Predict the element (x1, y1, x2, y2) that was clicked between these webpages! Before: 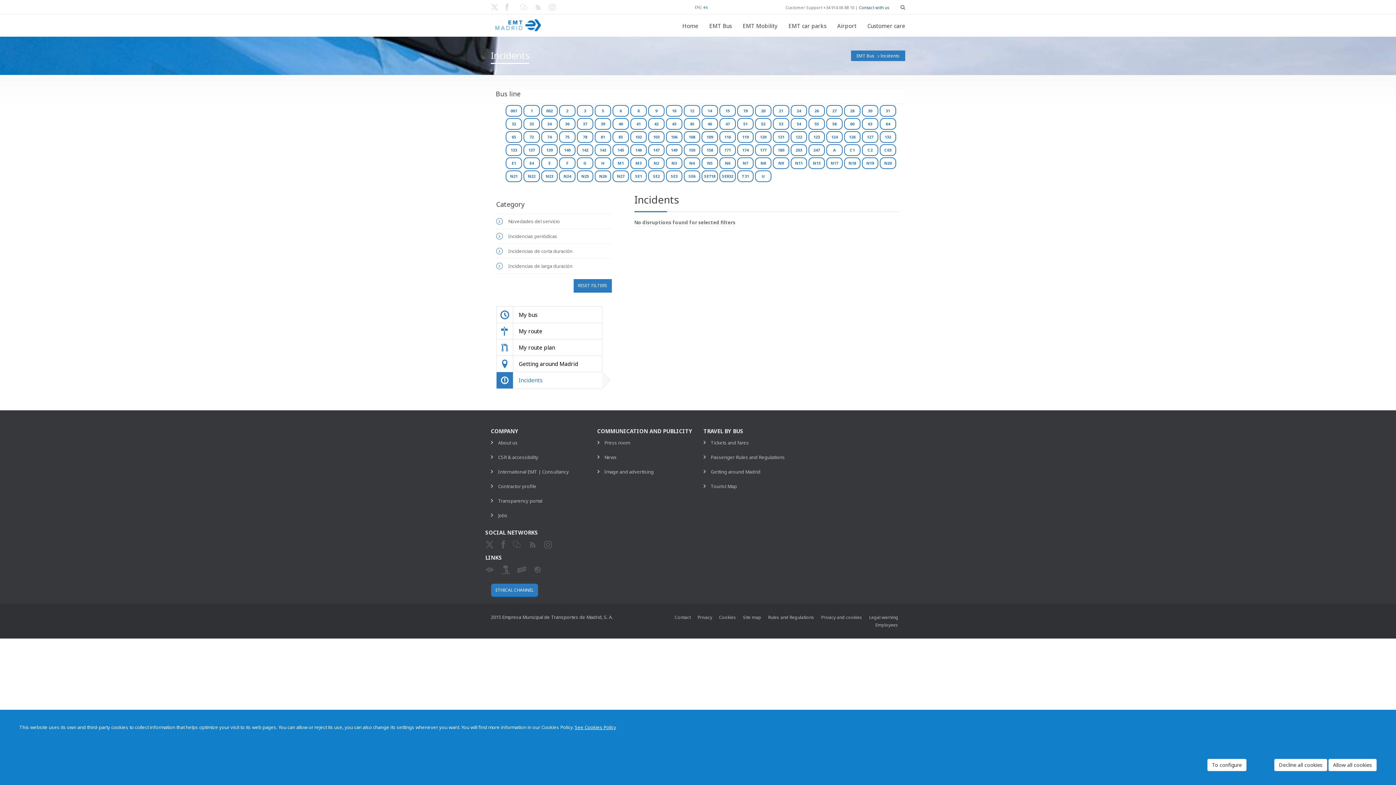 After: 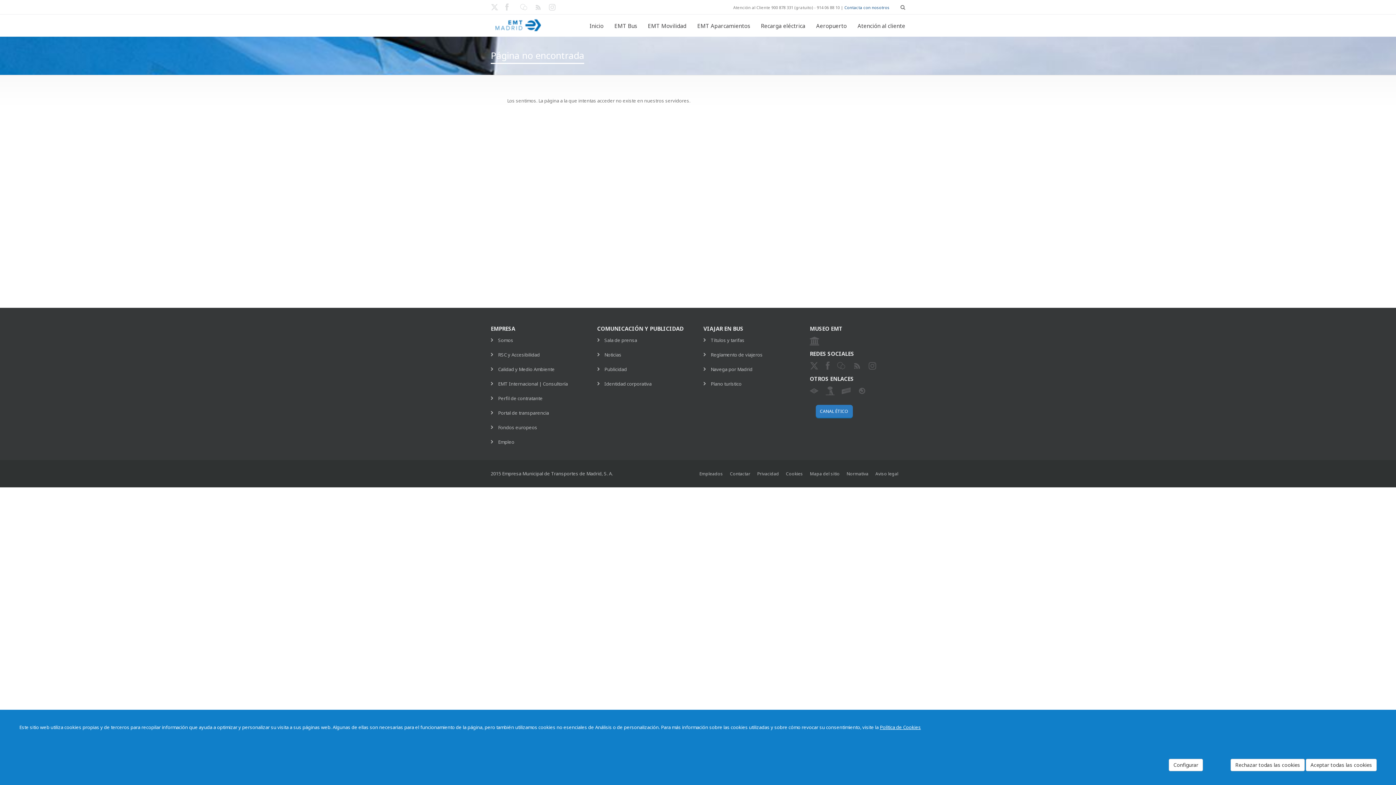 Action: bbox: (821, 614, 869, 620) label: Privacy and cookies